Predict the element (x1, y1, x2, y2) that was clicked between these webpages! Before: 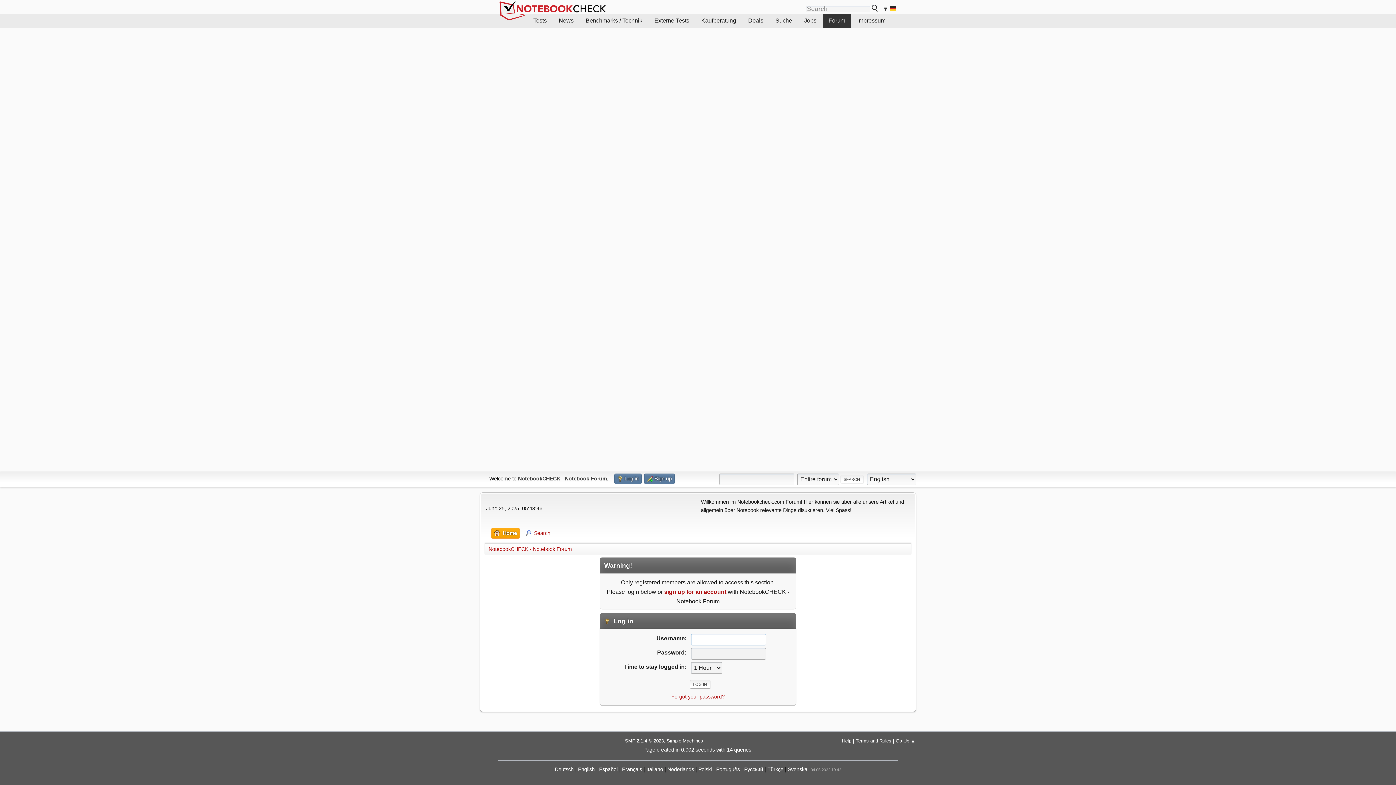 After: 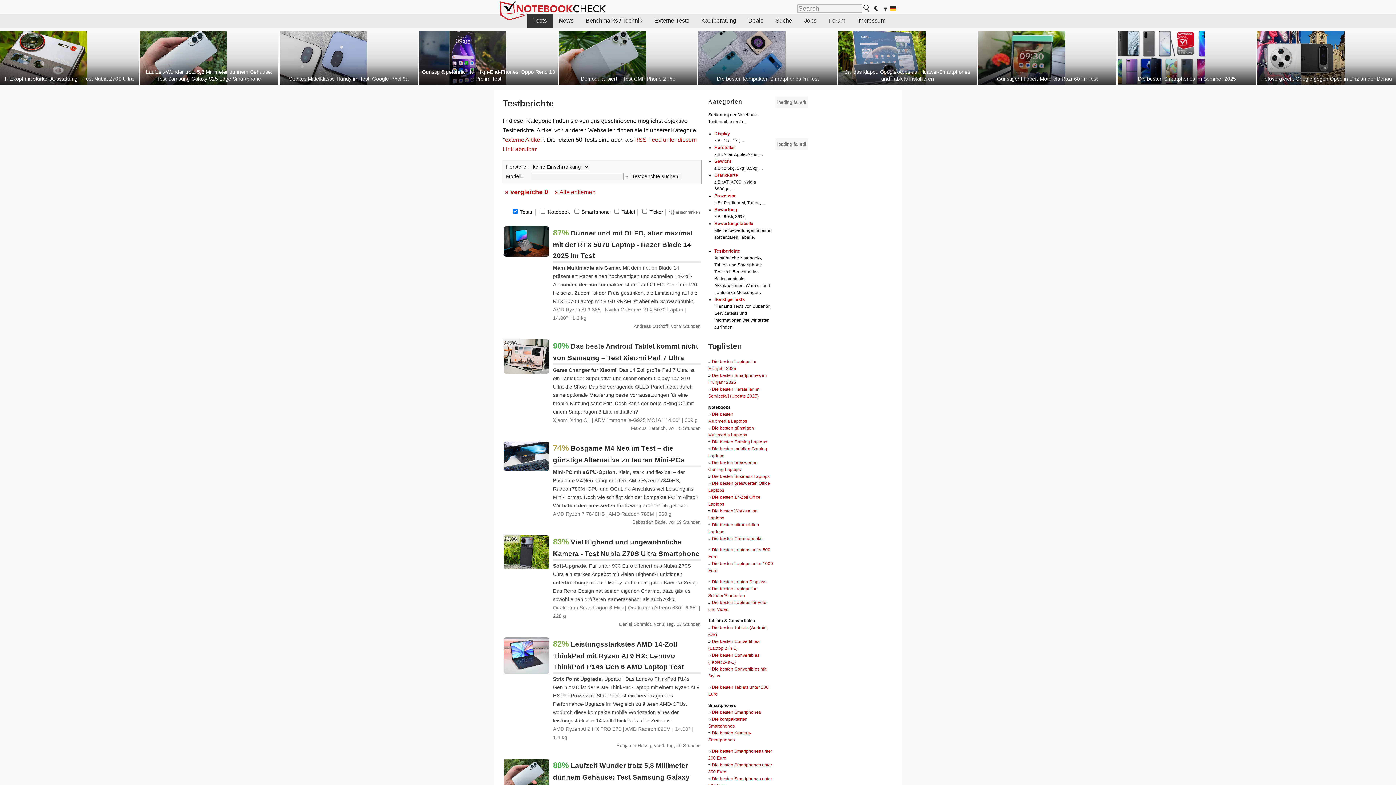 Action: label: Tests bbox: (527, 13, 552, 27)